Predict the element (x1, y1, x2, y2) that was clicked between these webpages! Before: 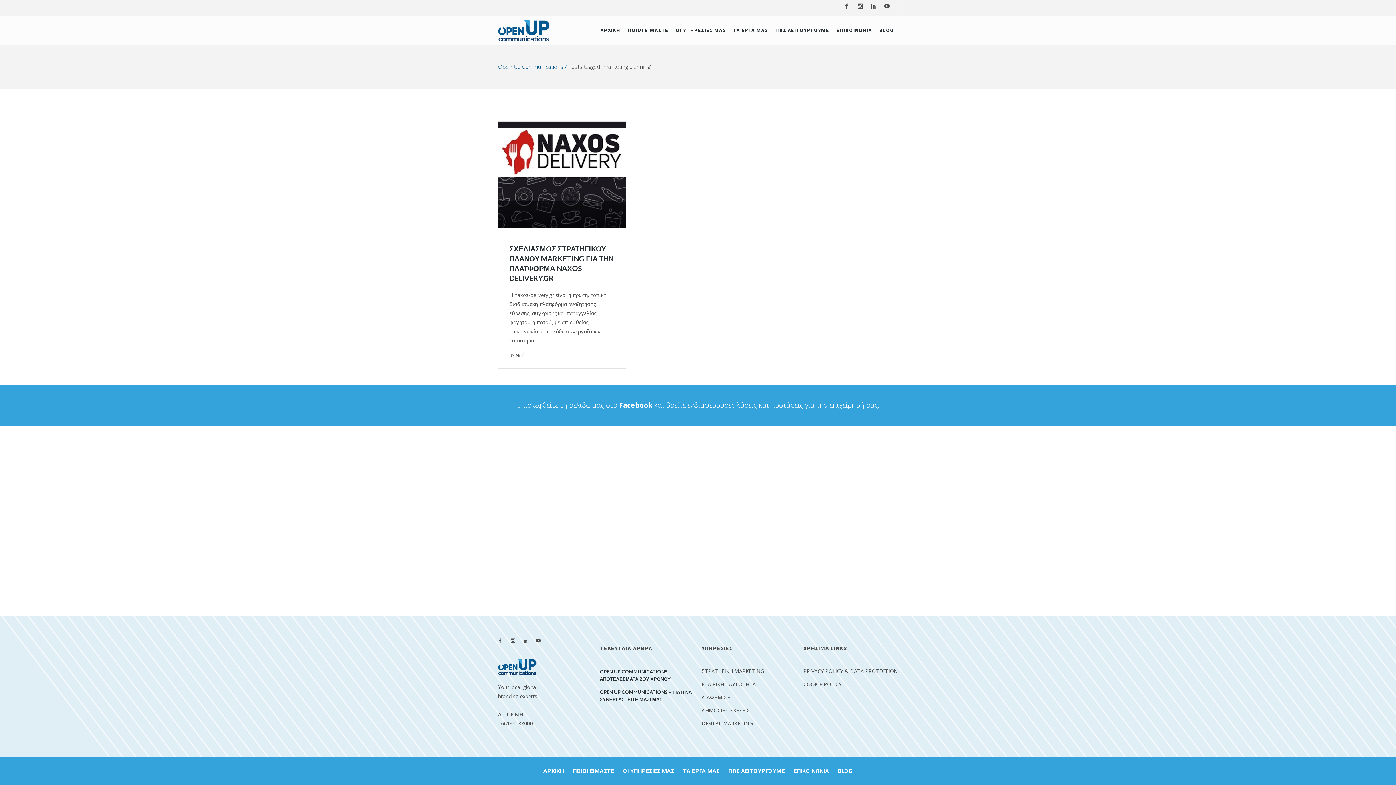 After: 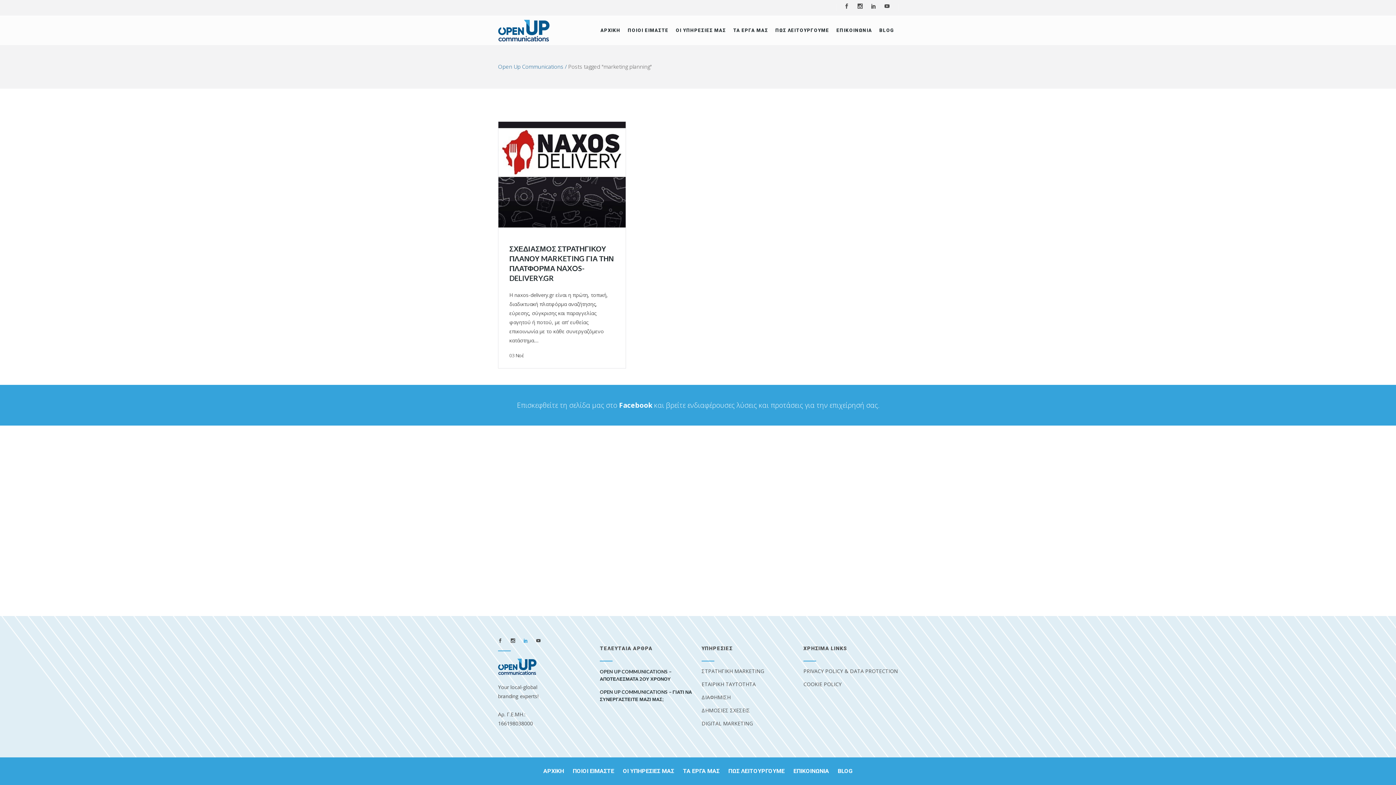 Action: bbox: (523, 636, 528, 645)